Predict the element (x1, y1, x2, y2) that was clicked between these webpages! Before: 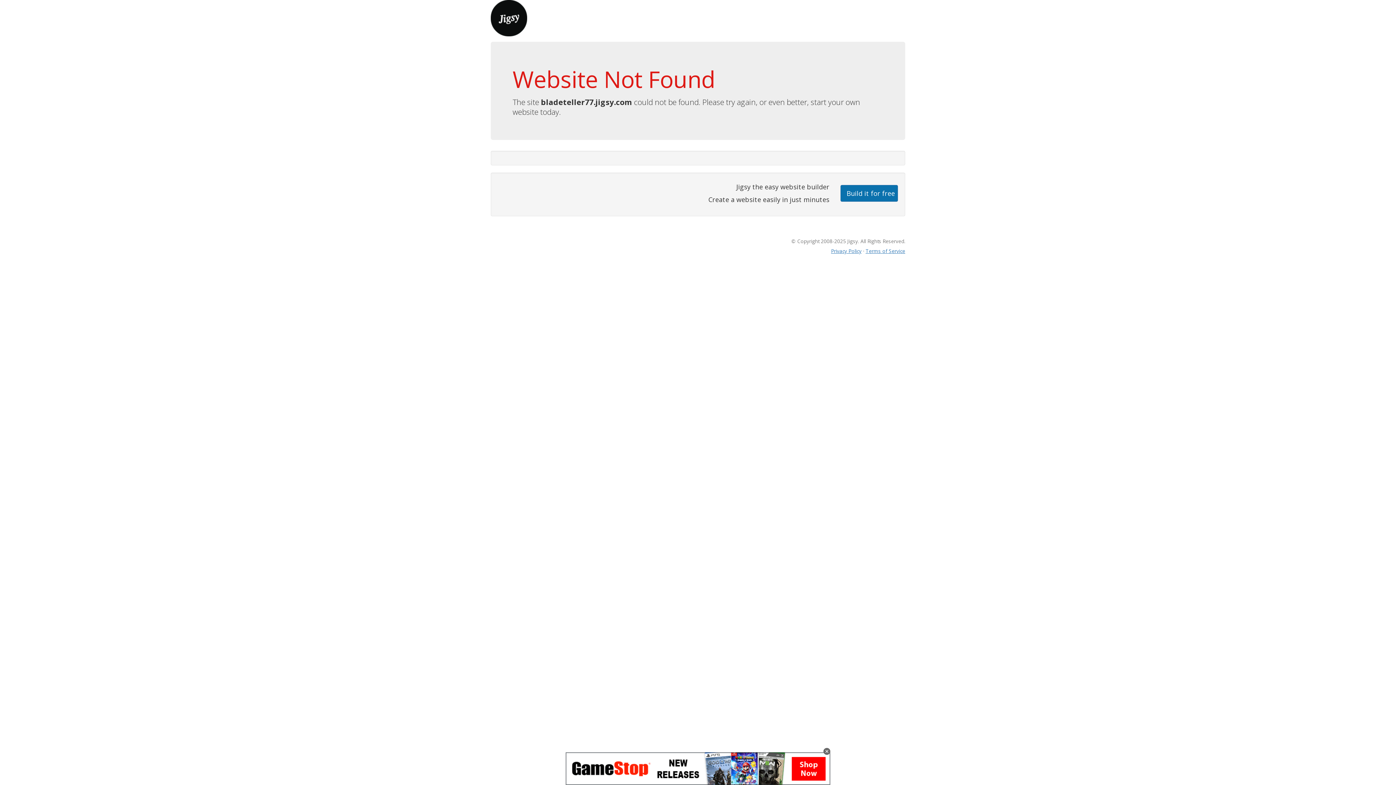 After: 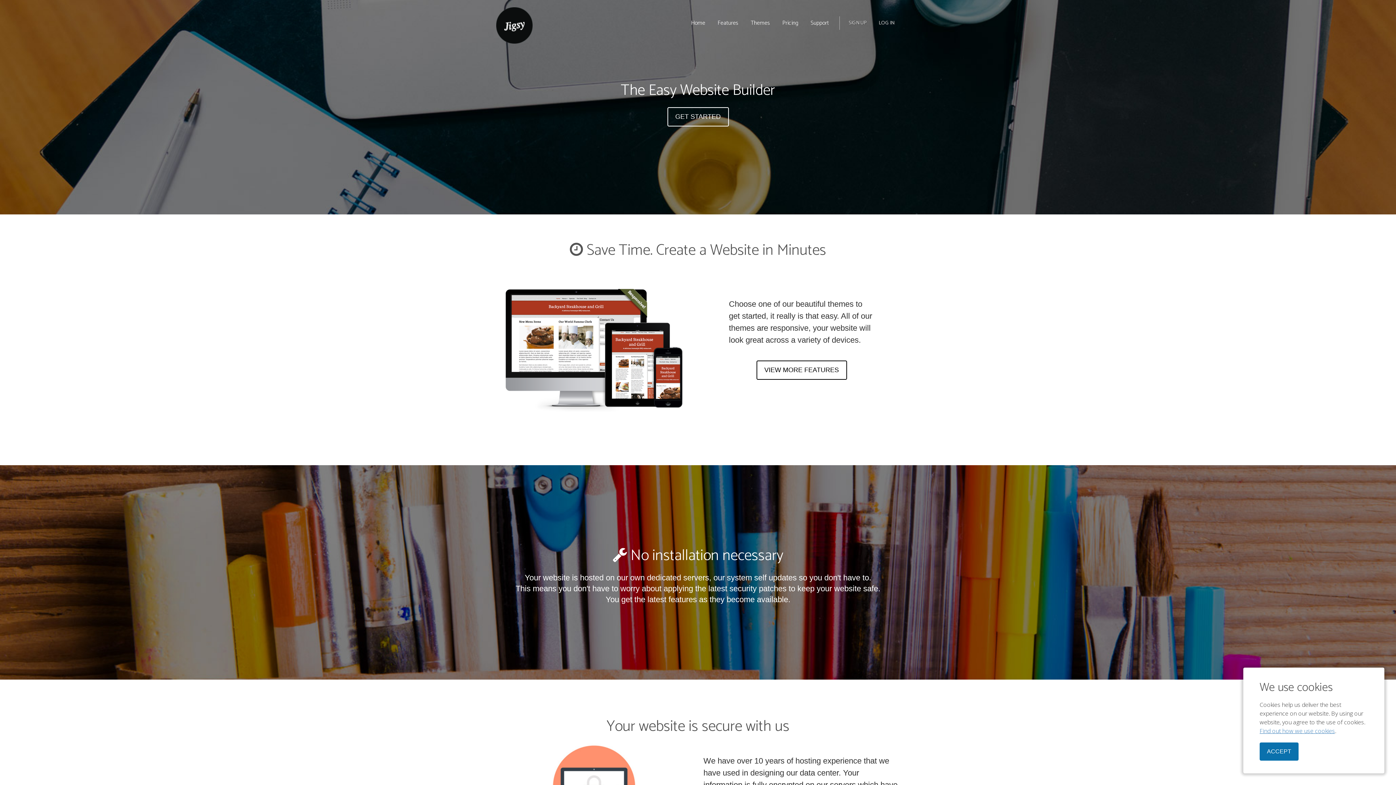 Action: bbox: (490, 13, 527, 21)